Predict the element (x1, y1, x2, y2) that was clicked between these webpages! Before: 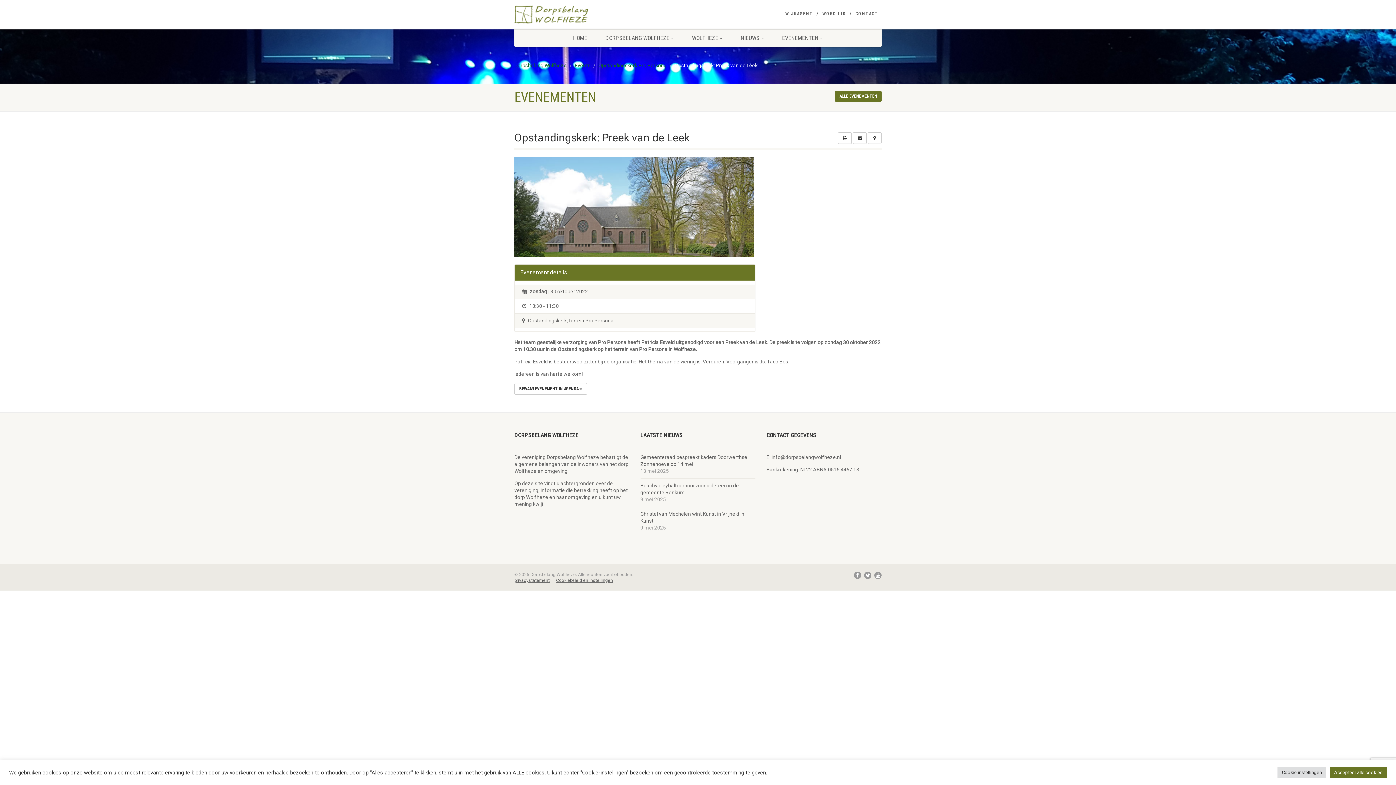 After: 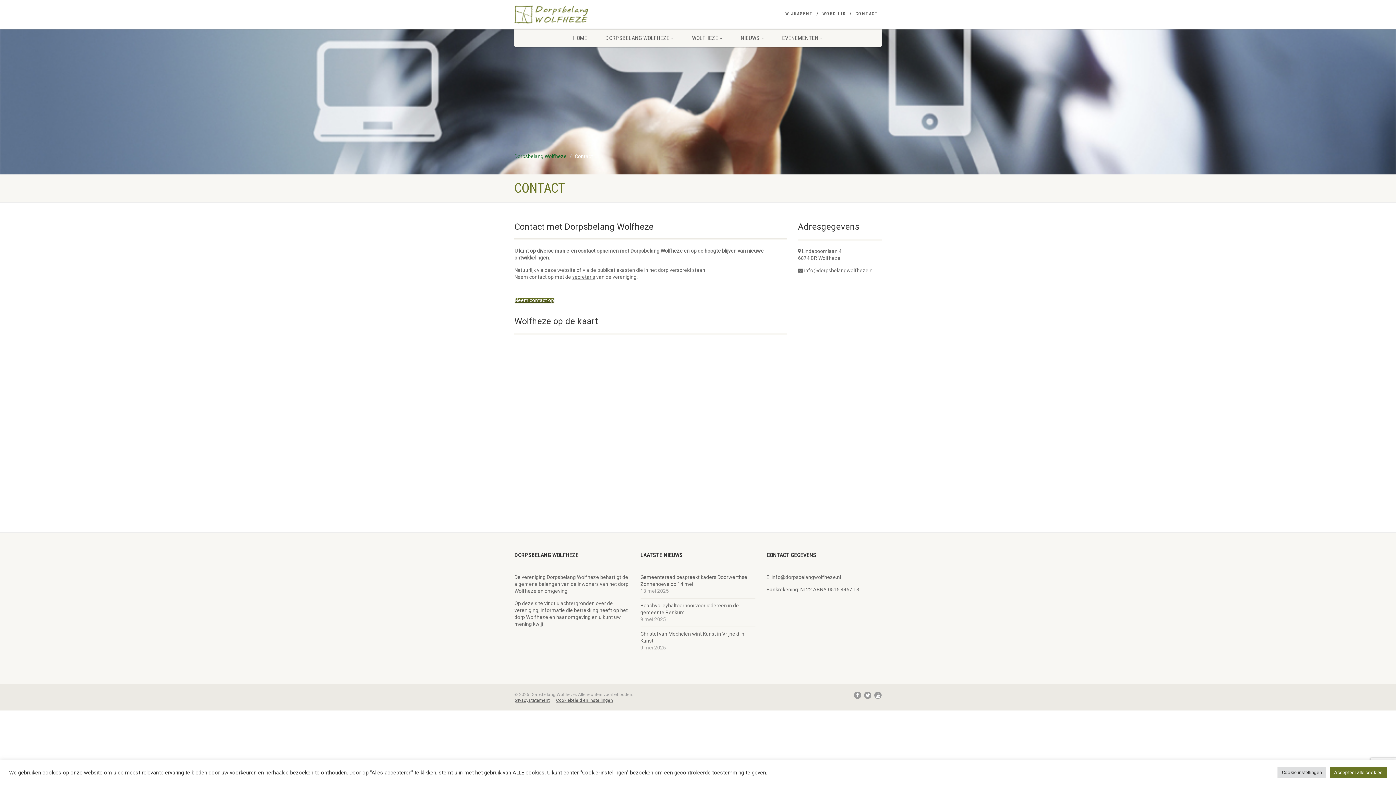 Action: label: CONTACT bbox: (855, 10, 878, 16)